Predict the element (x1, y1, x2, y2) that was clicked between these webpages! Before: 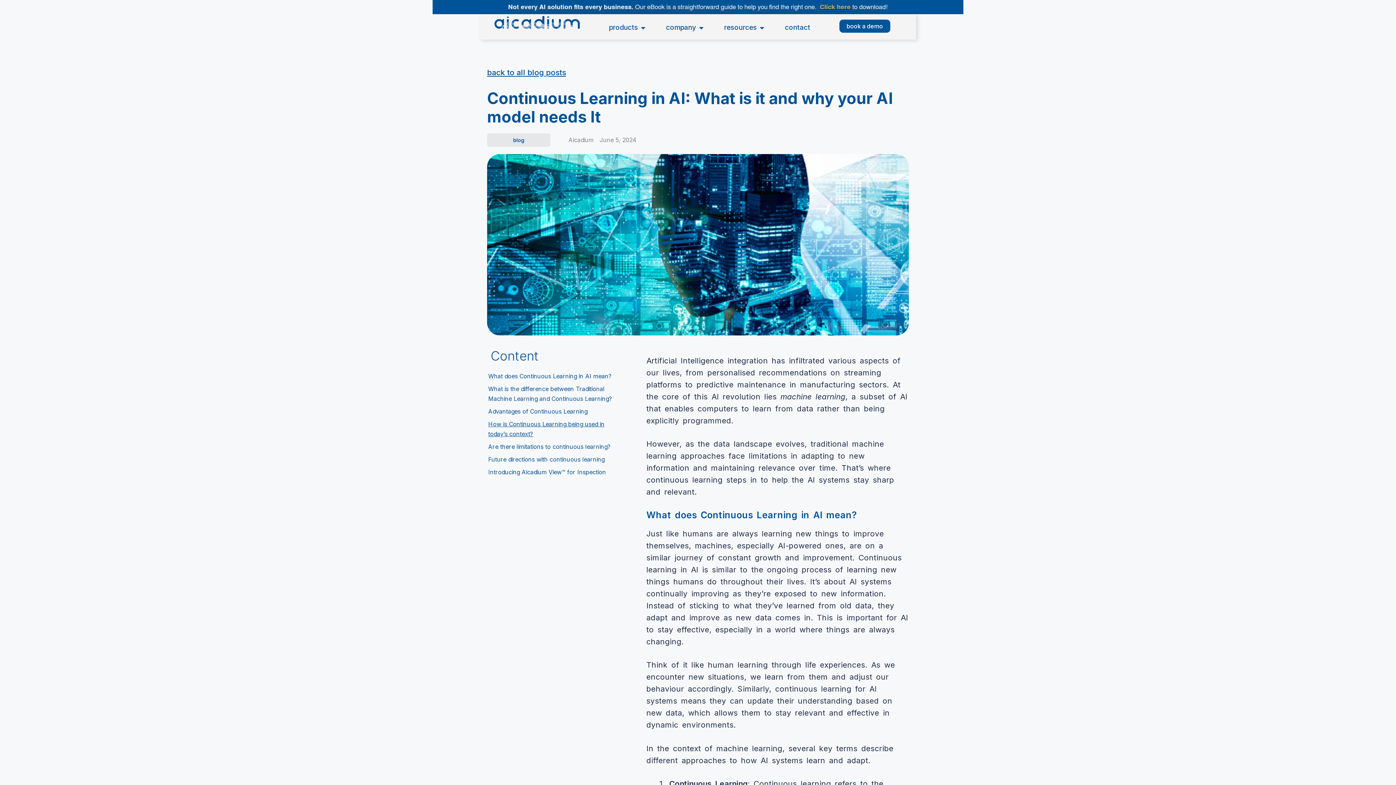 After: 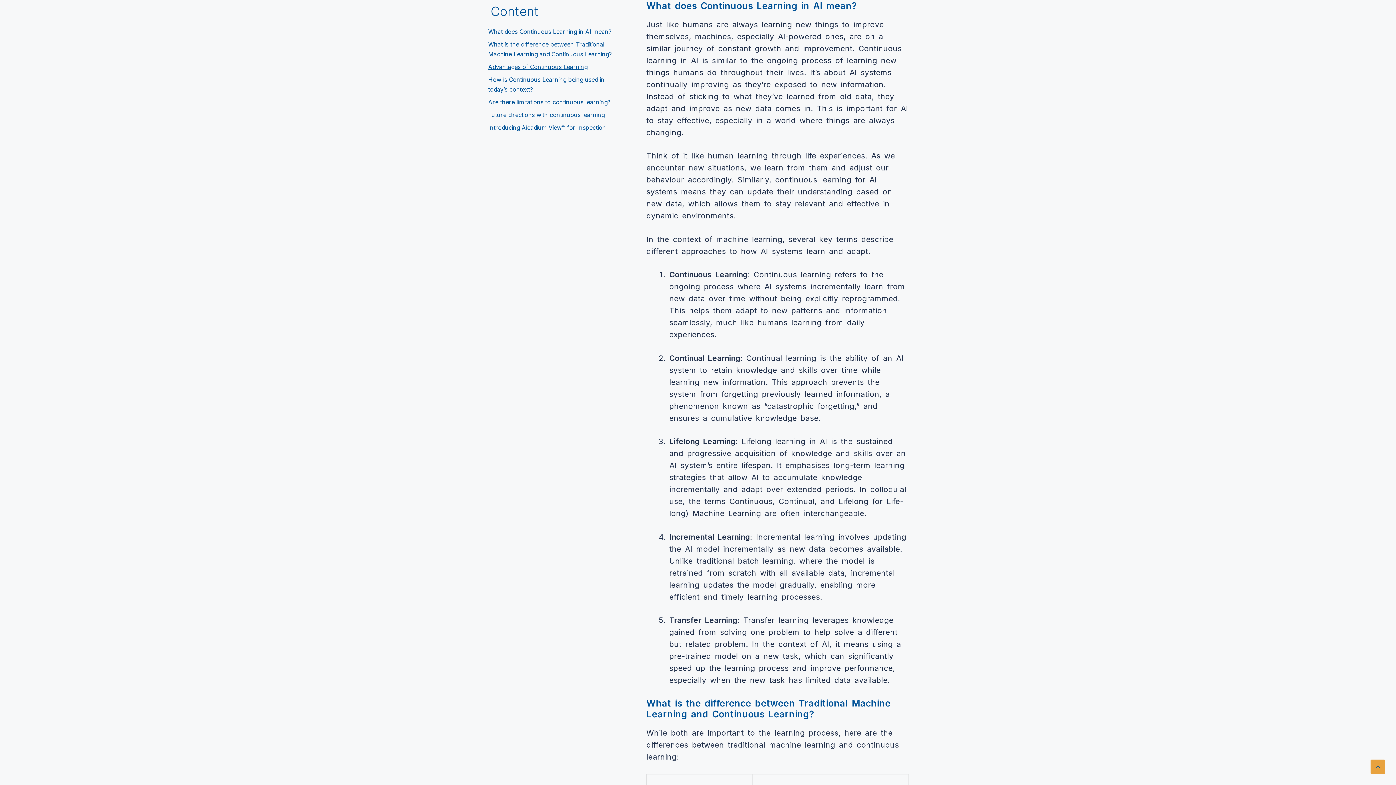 Action: label: What does Continuous Learning in AI mean? bbox: (488, 371, 612, 381)